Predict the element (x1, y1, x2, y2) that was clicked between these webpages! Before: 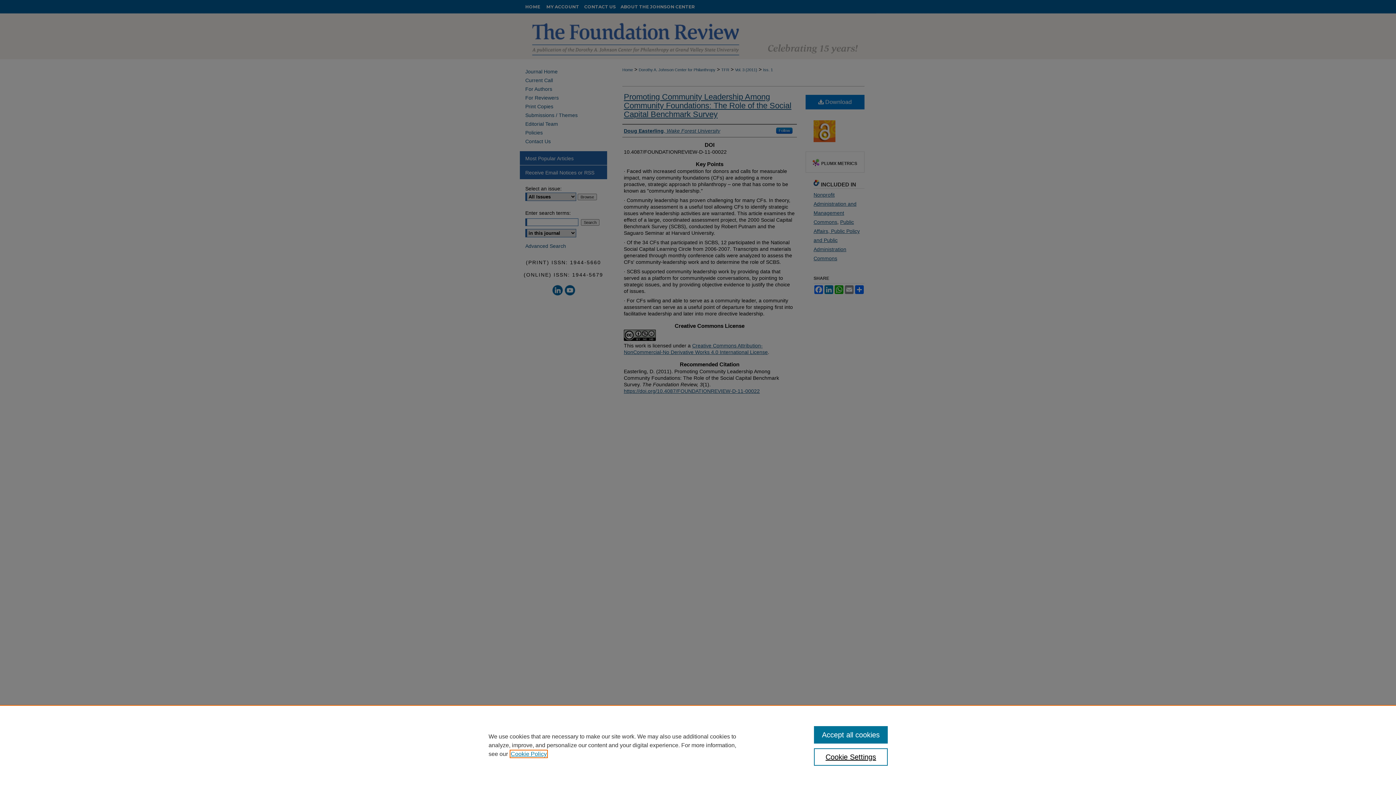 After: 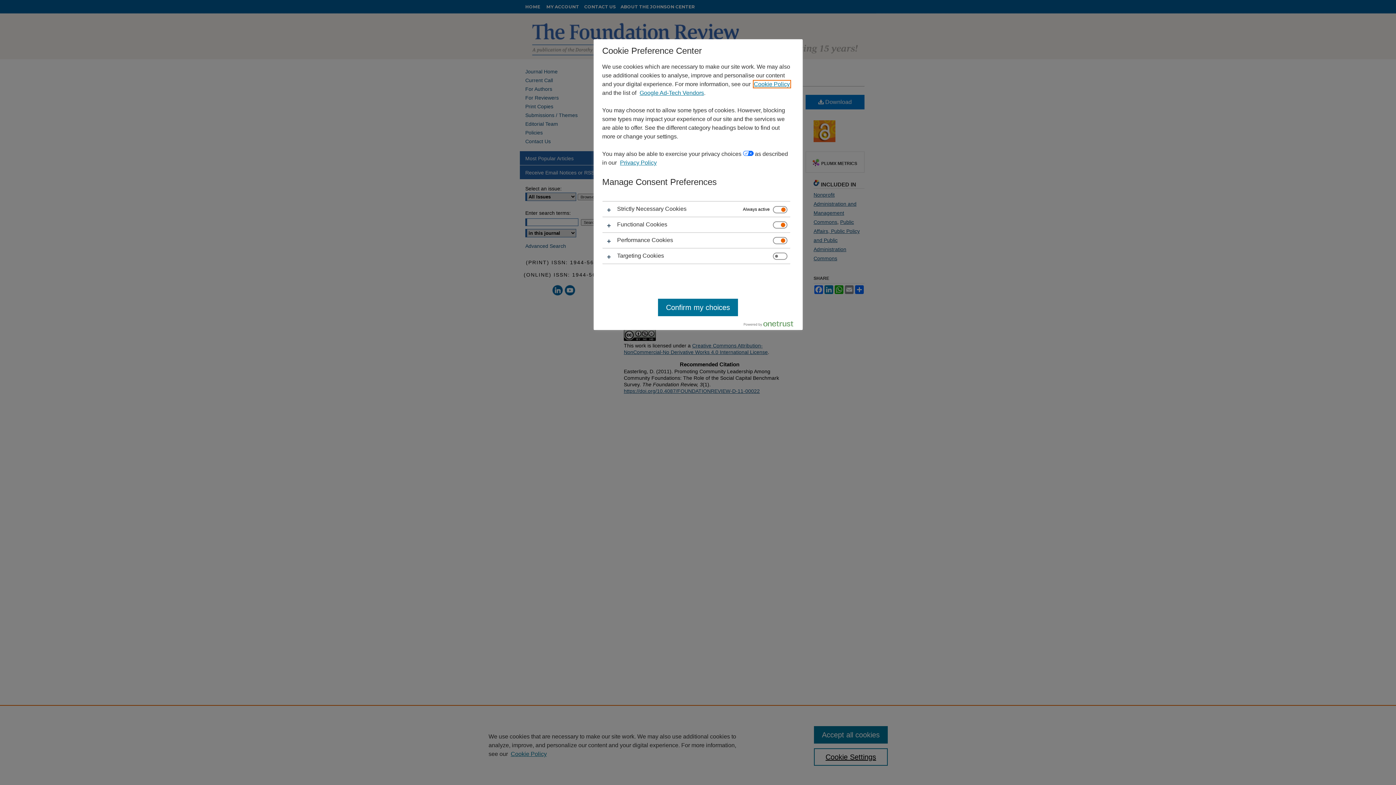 Action: bbox: (814, 748, 887, 766) label: Cookie Settings